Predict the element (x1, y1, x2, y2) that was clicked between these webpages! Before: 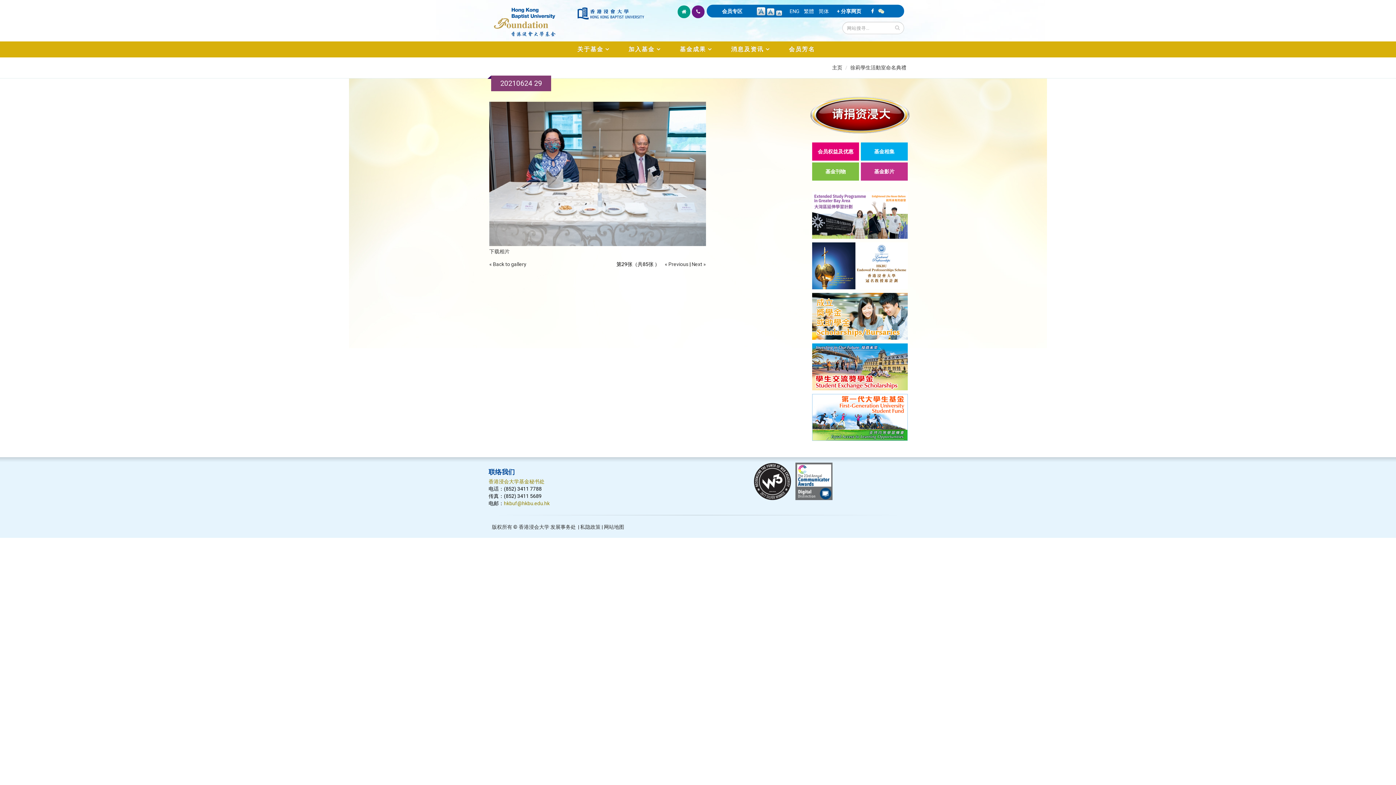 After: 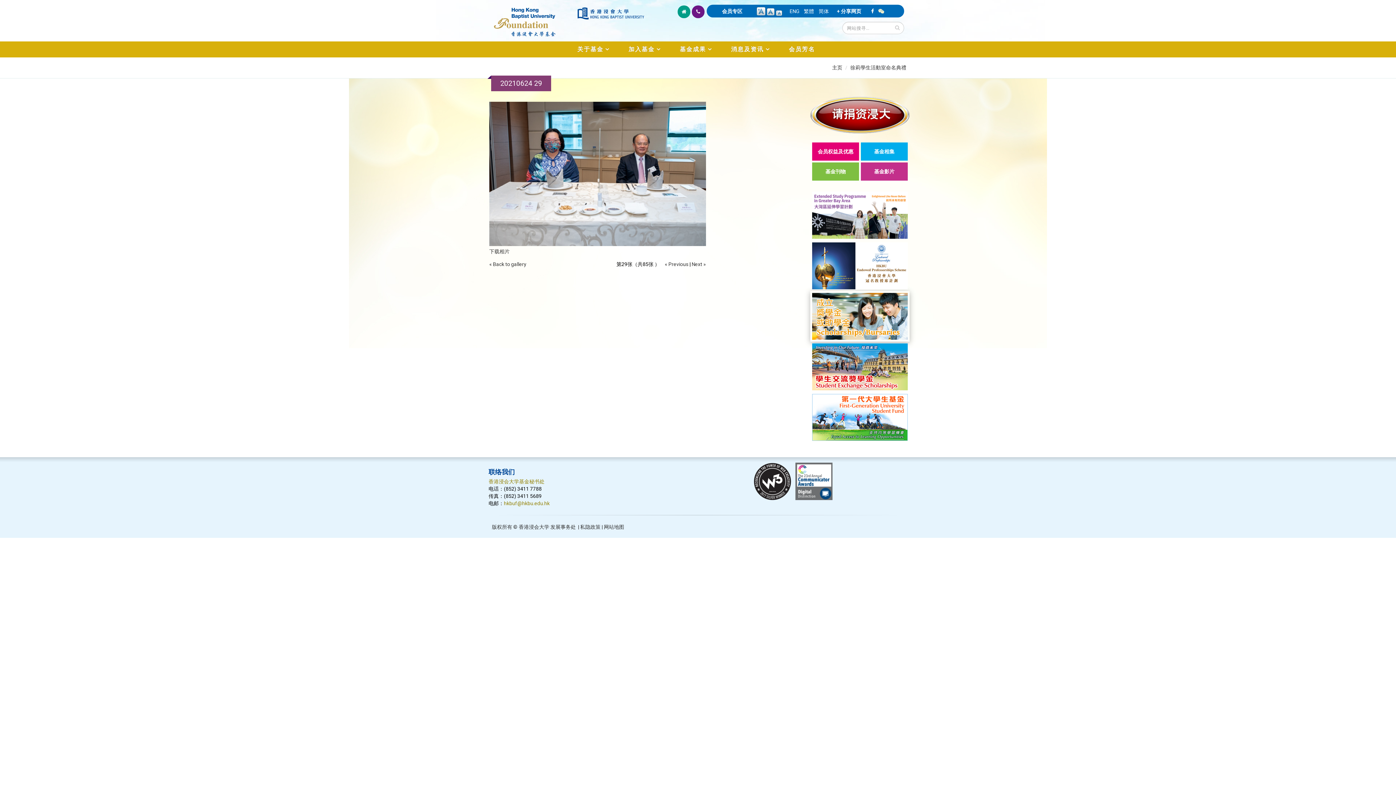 Action: bbox: (810, 291, 909, 341)